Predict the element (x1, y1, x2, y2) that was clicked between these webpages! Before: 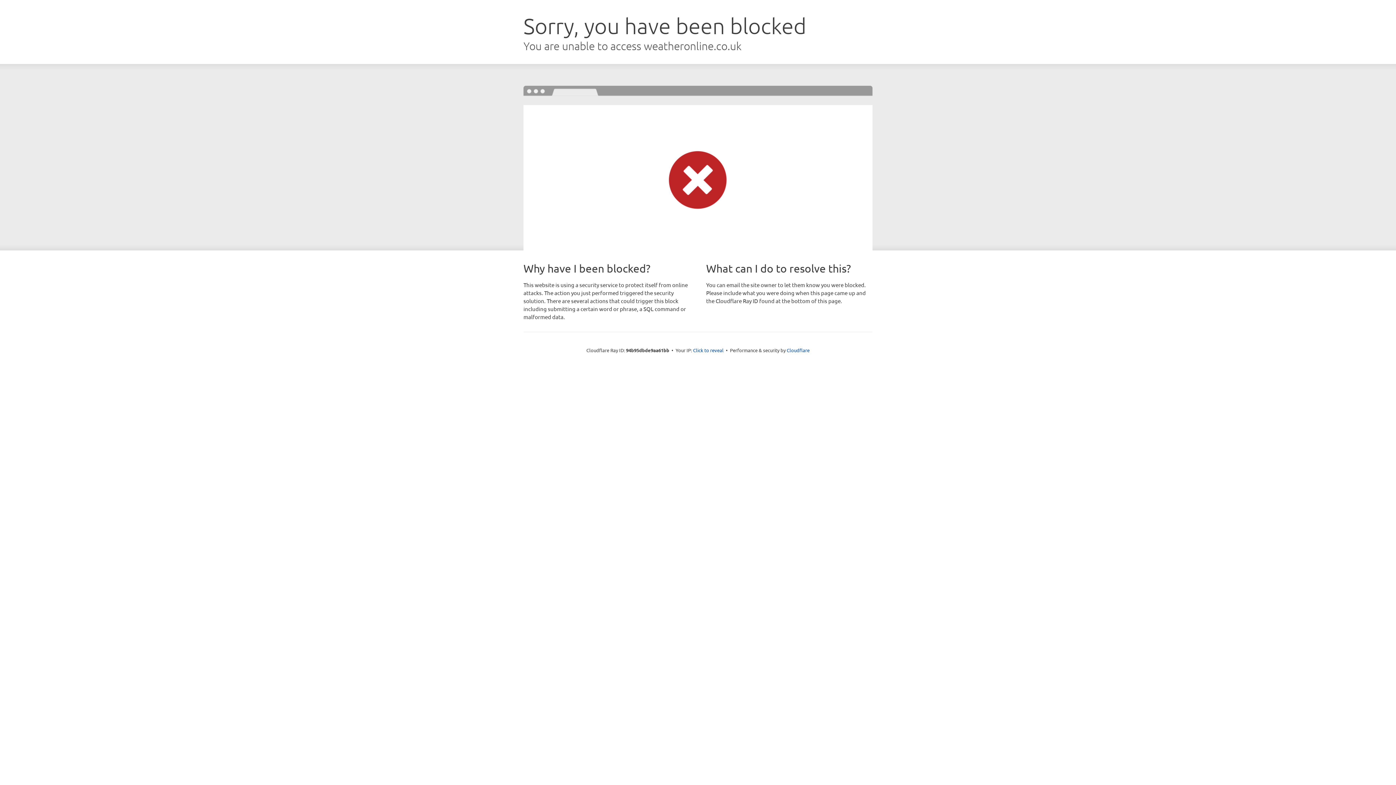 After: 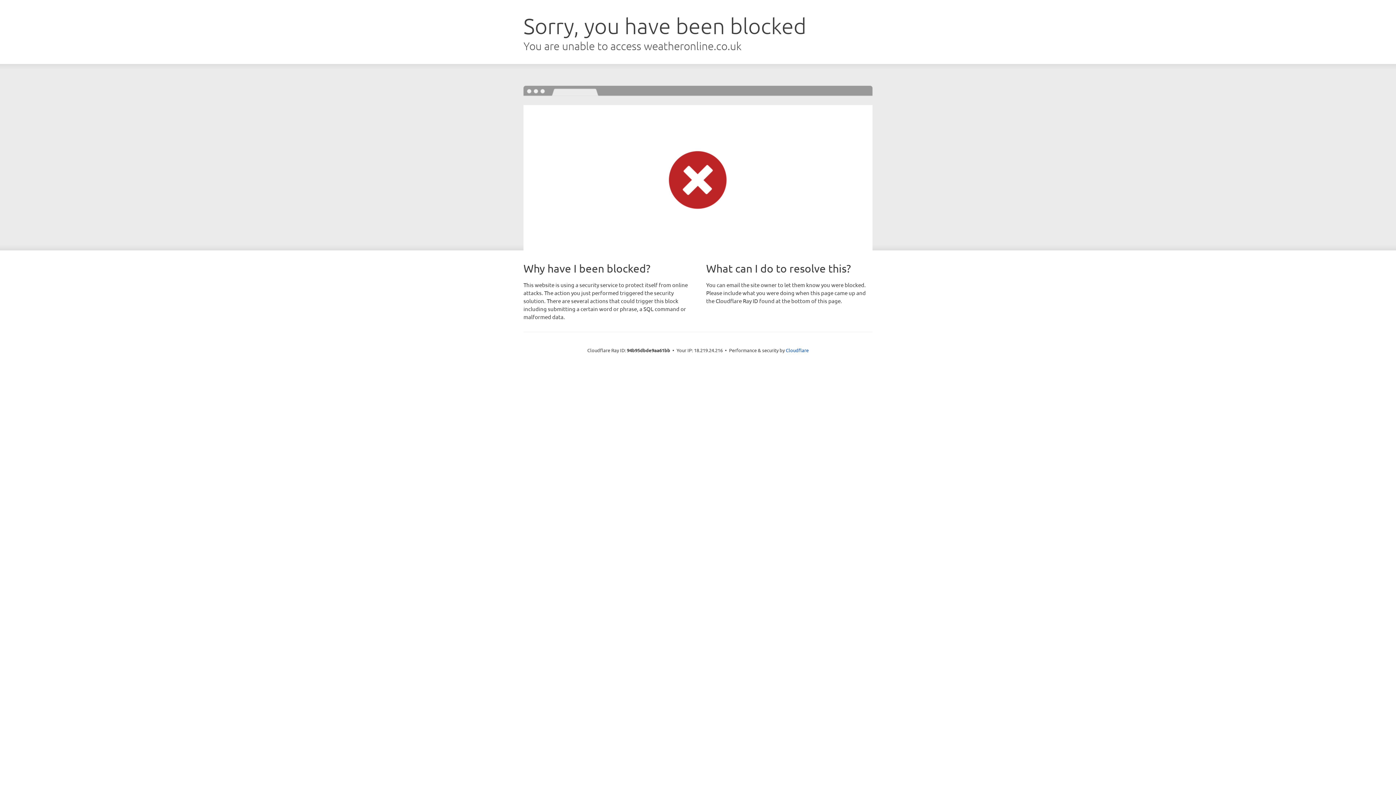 Action: bbox: (693, 346, 723, 353) label: Click to reveal